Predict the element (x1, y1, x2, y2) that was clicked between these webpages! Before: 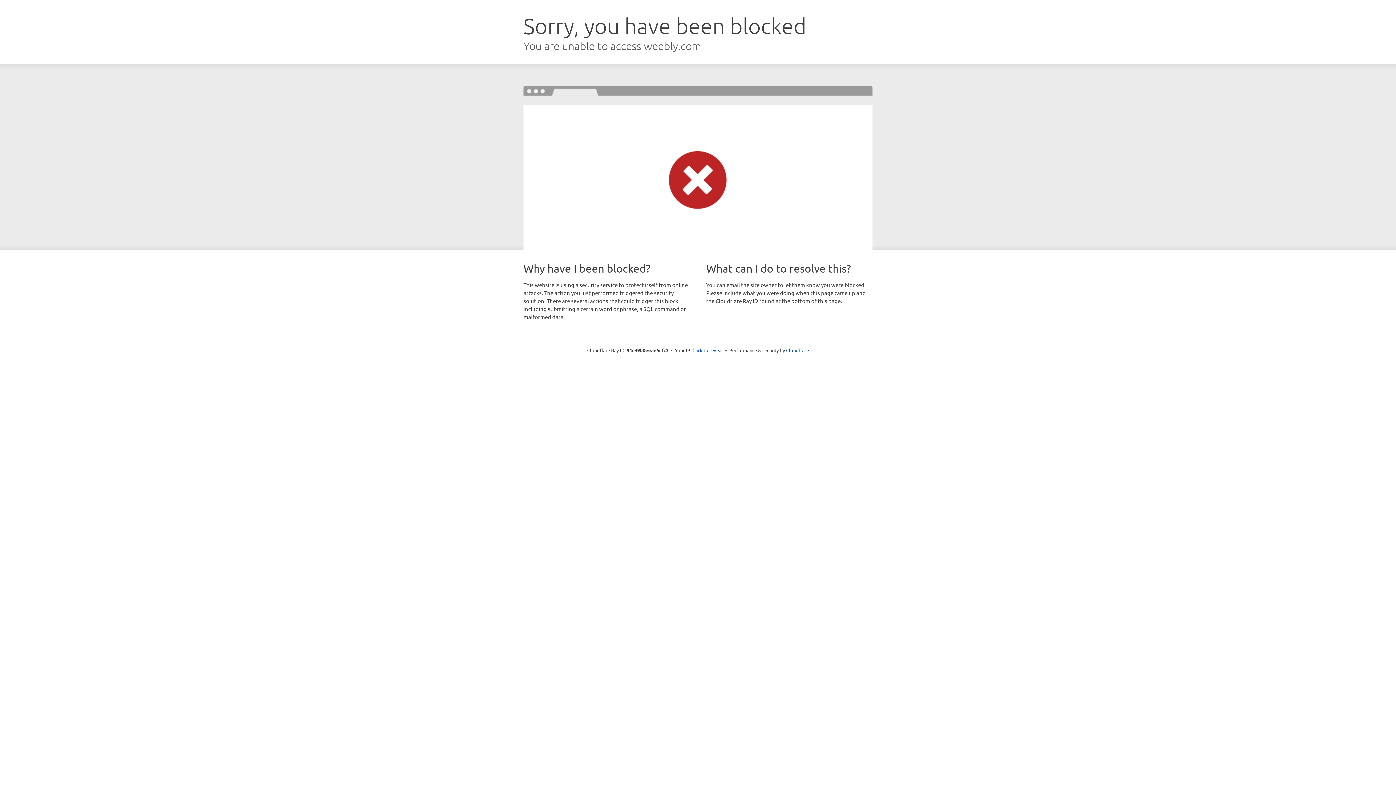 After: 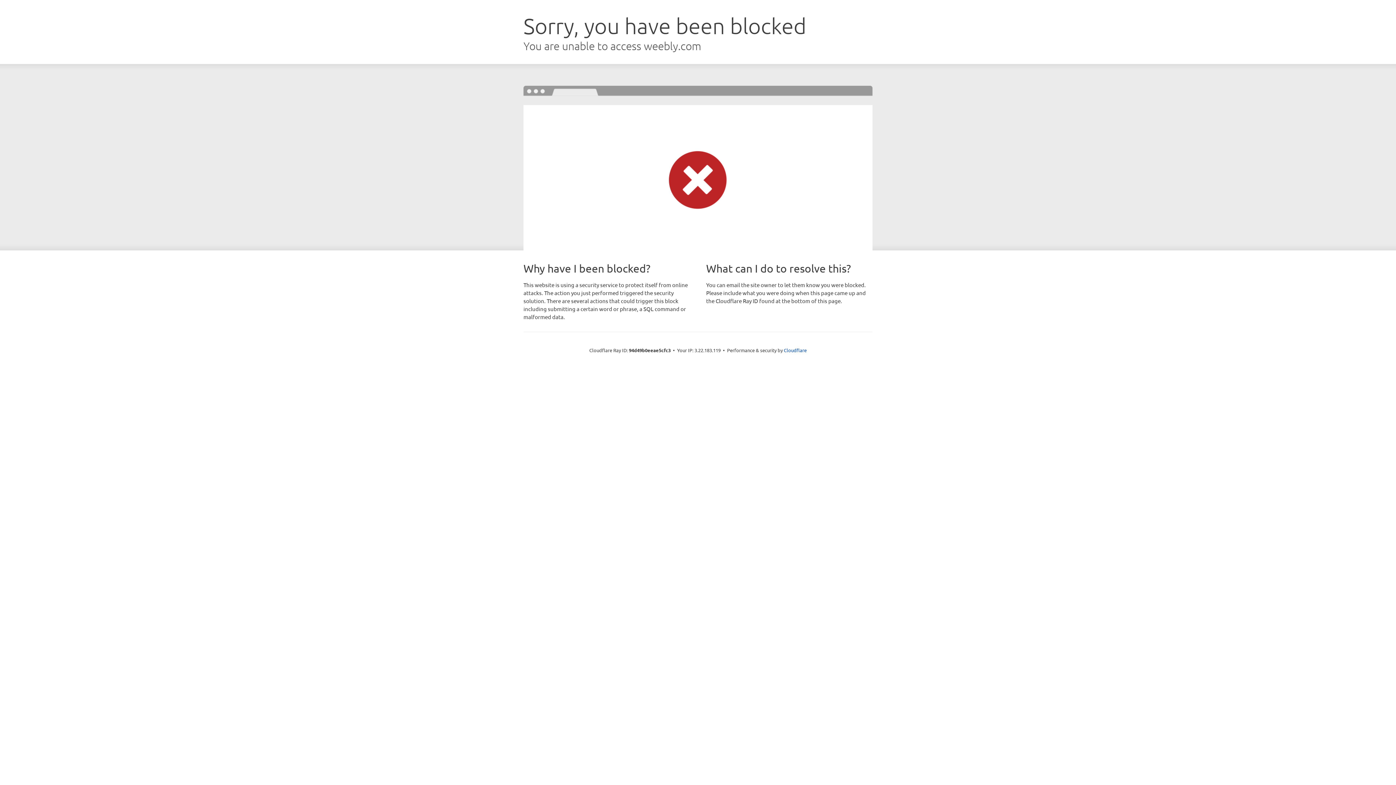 Action: label: Click to reveal bbox: (692, 346, 723, 353)